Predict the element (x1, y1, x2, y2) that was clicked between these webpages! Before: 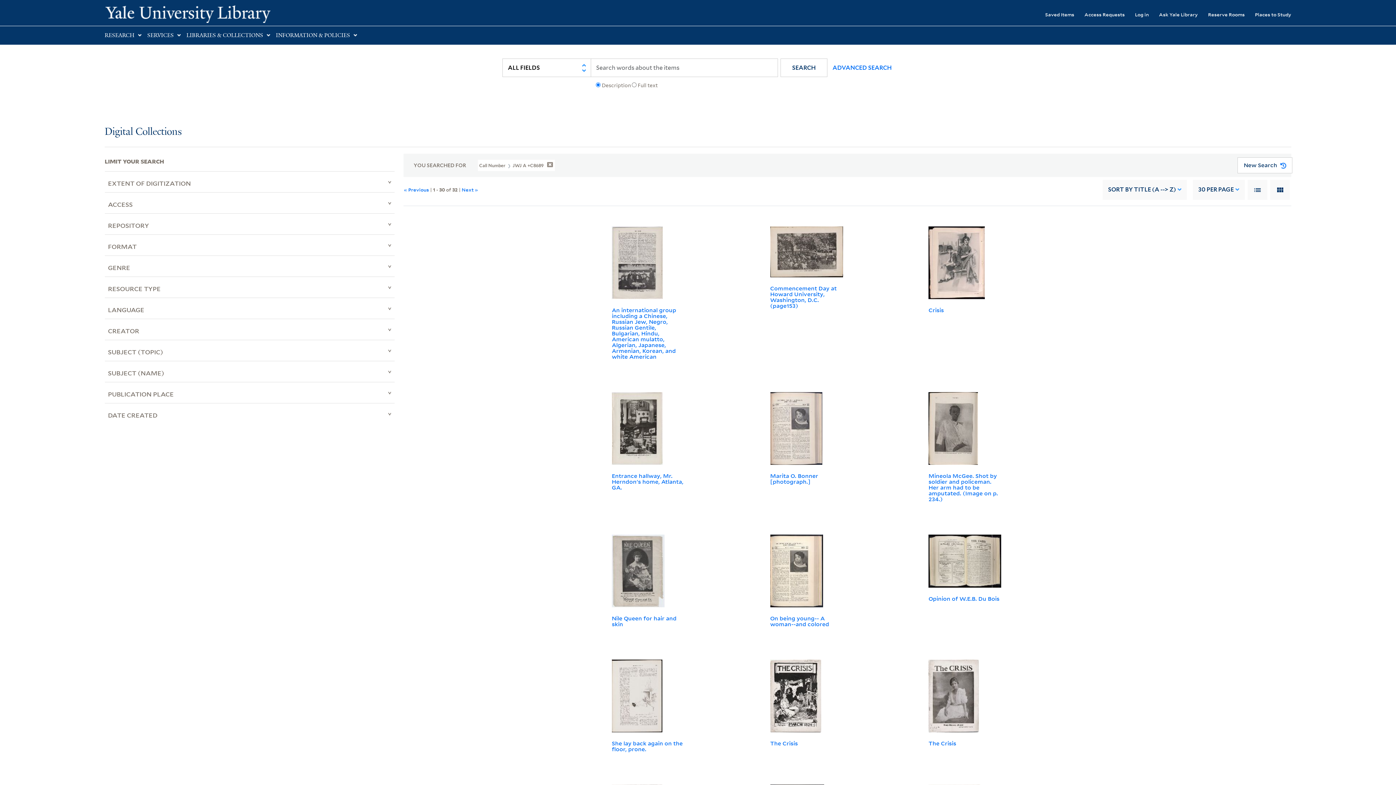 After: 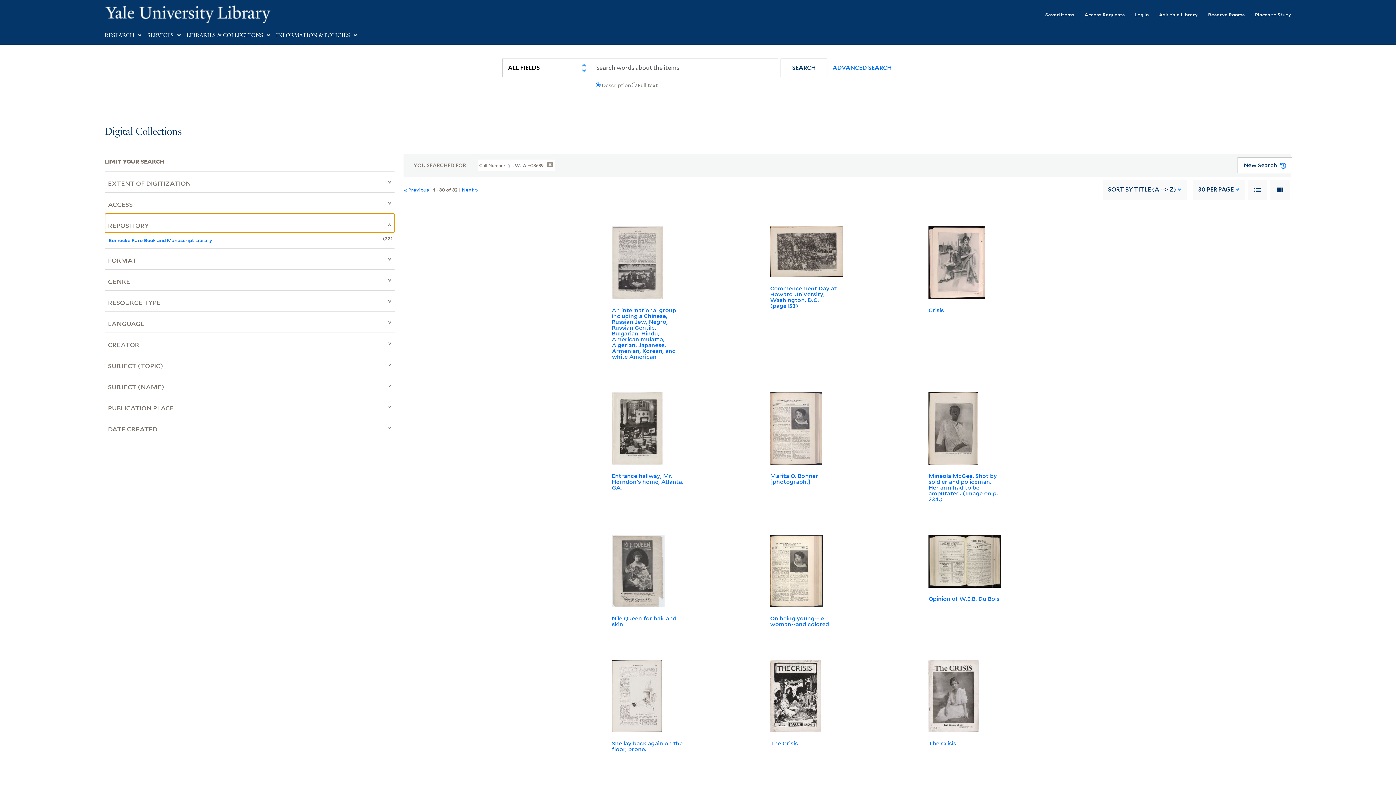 Action: bbox: (104, 213, 394, 232) label: REPOSITORY